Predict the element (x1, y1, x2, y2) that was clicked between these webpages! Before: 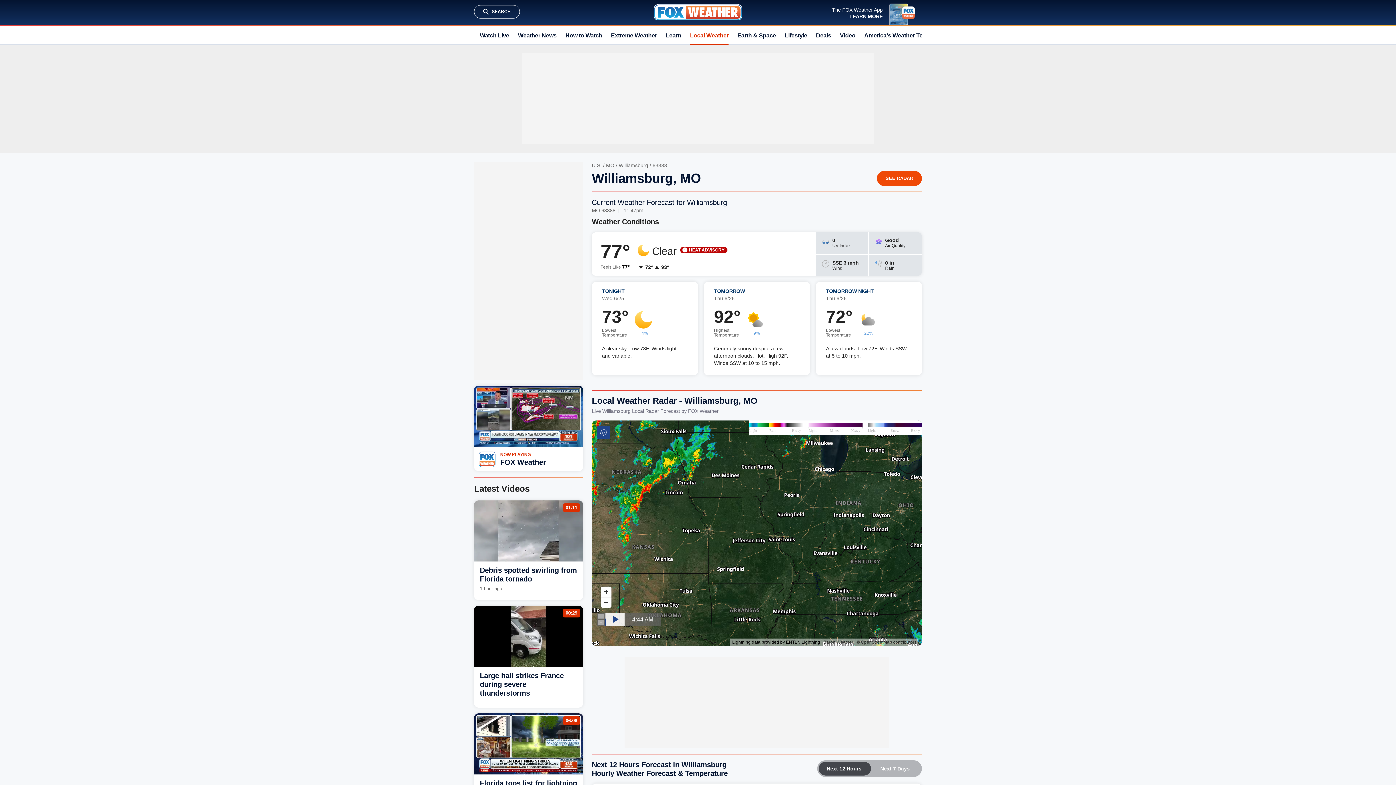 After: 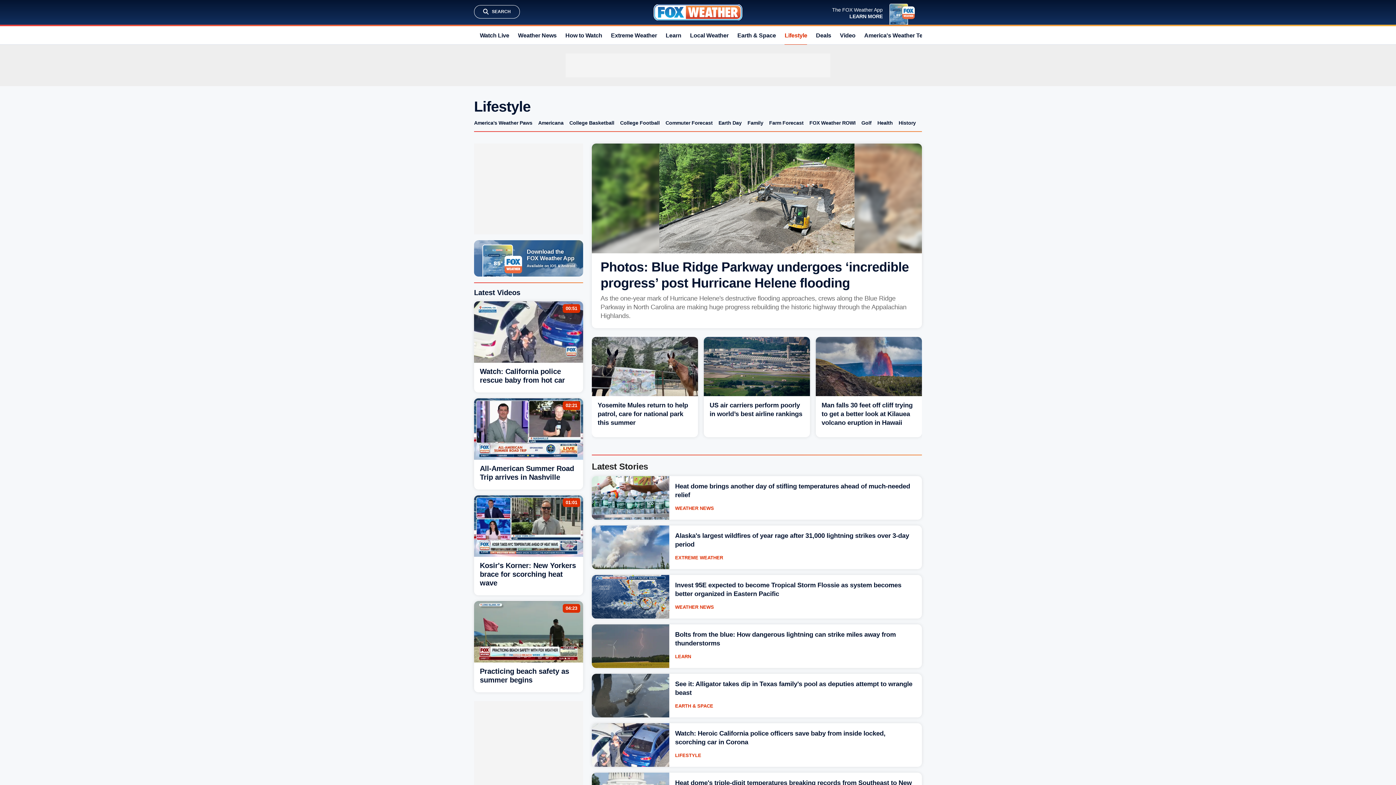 Action: bbox: (784, 26, 807, 44) label: Lifestyle